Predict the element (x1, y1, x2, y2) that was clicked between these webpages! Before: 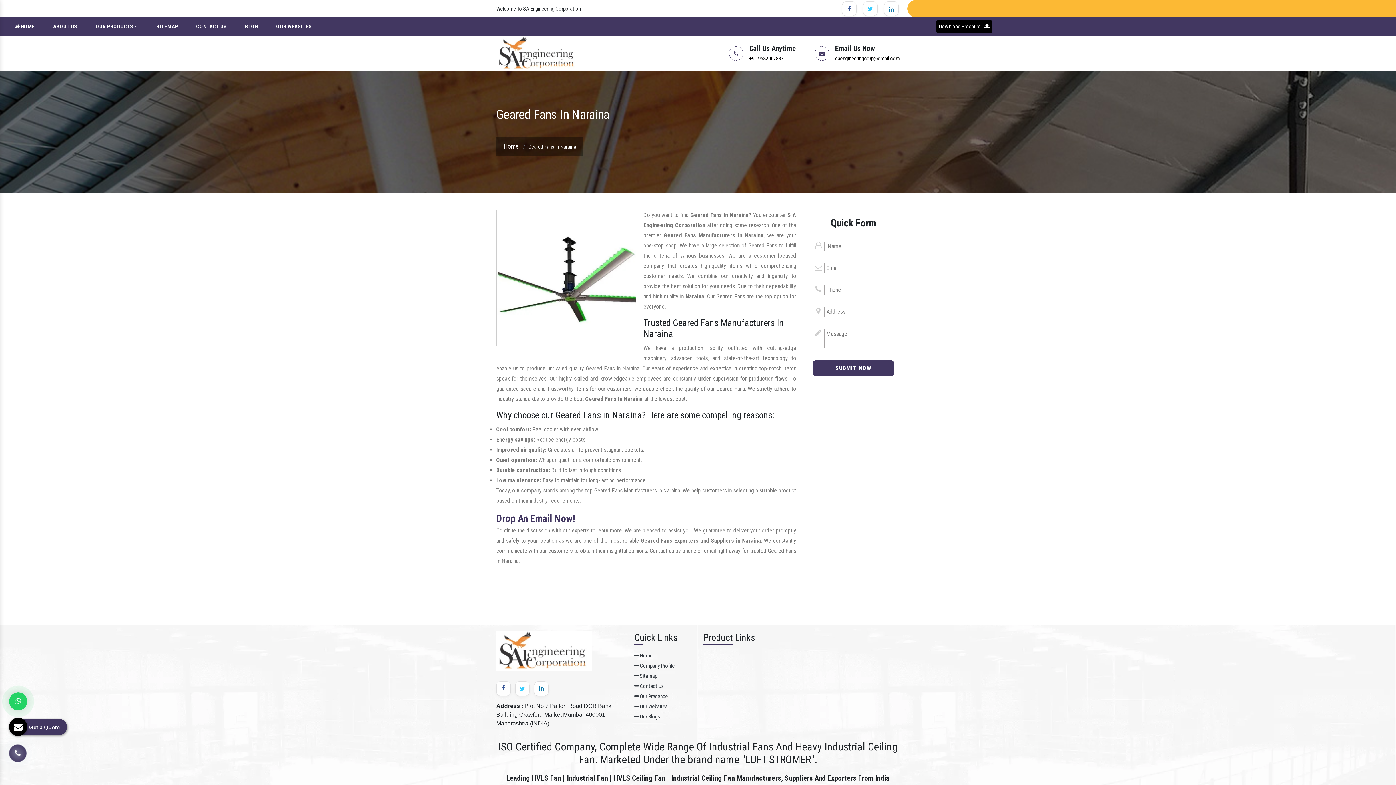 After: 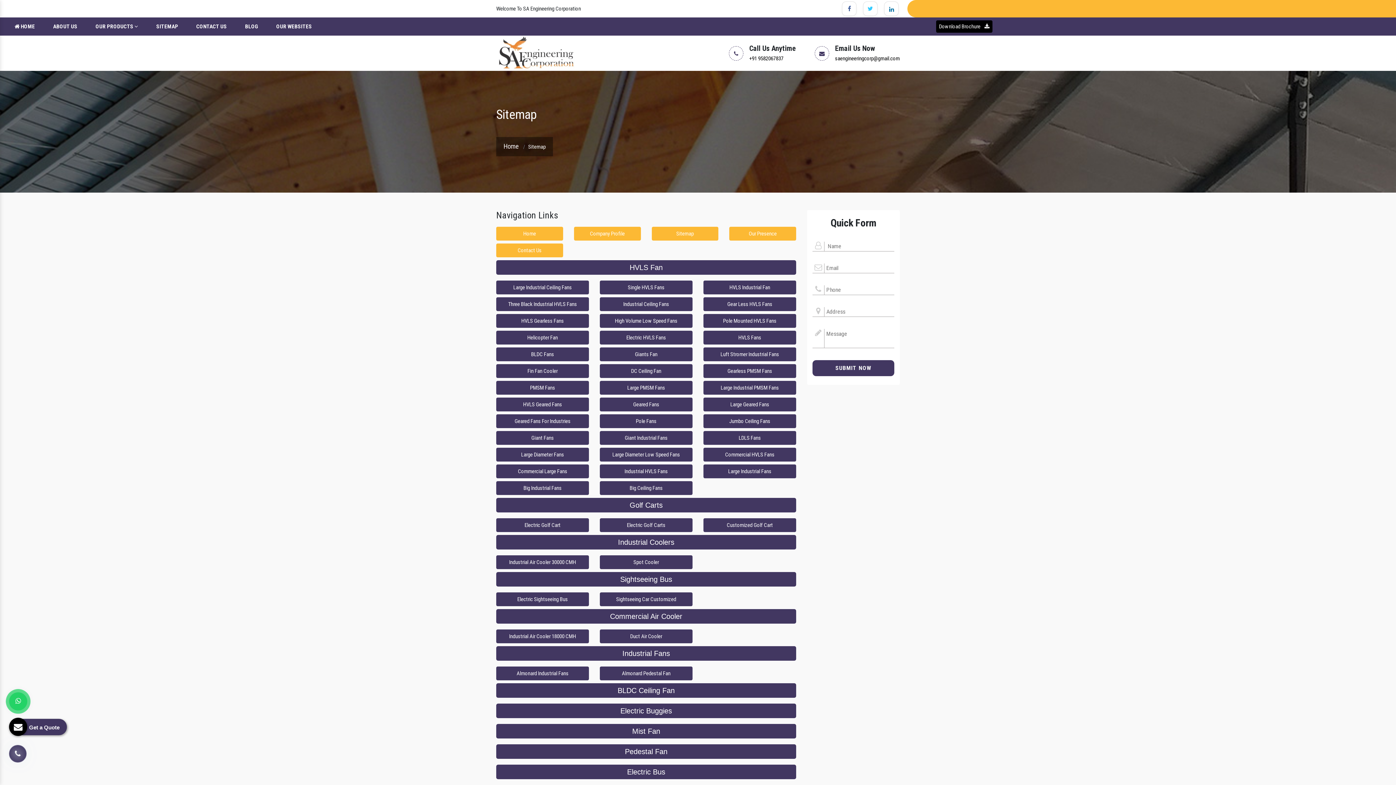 Action: bbox: (634, 673, 657, 679) label:  Sitemap